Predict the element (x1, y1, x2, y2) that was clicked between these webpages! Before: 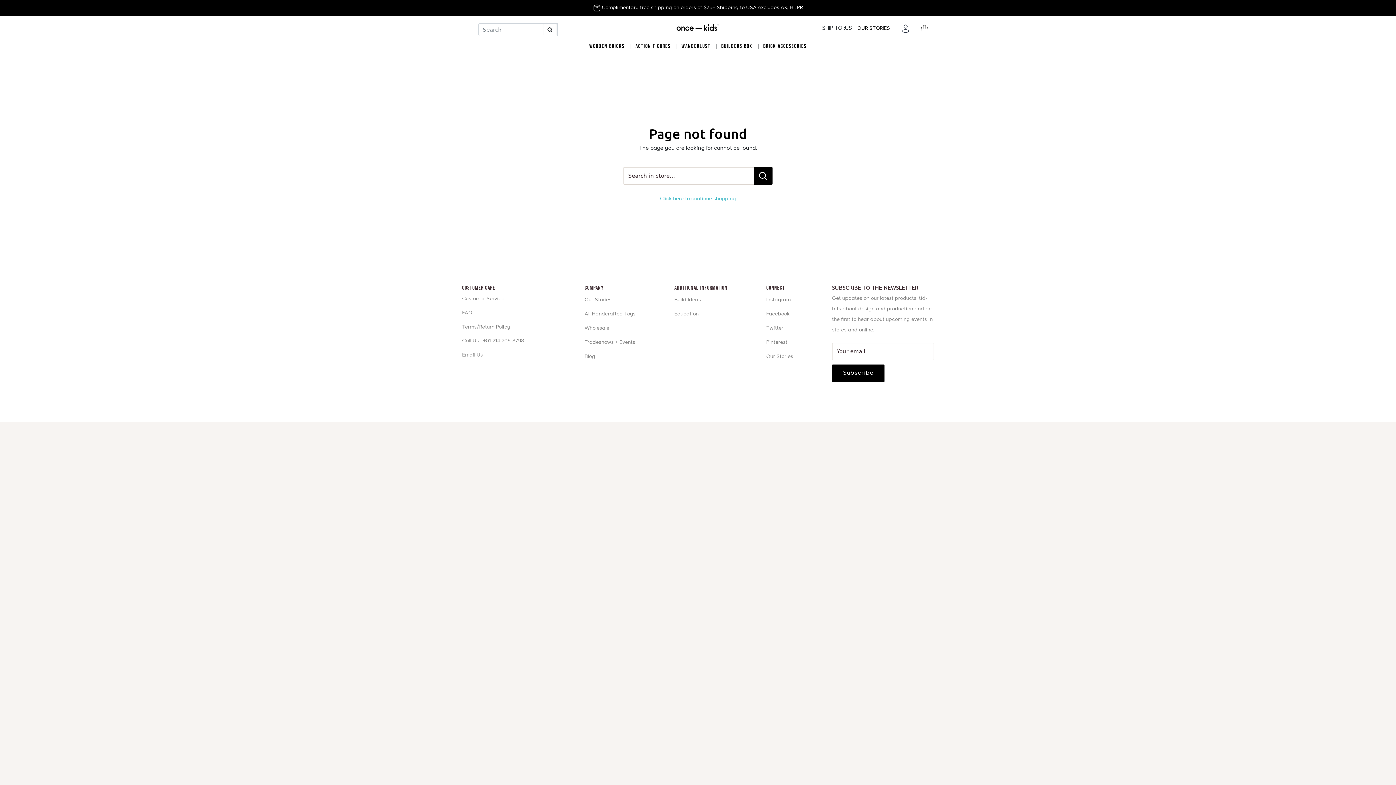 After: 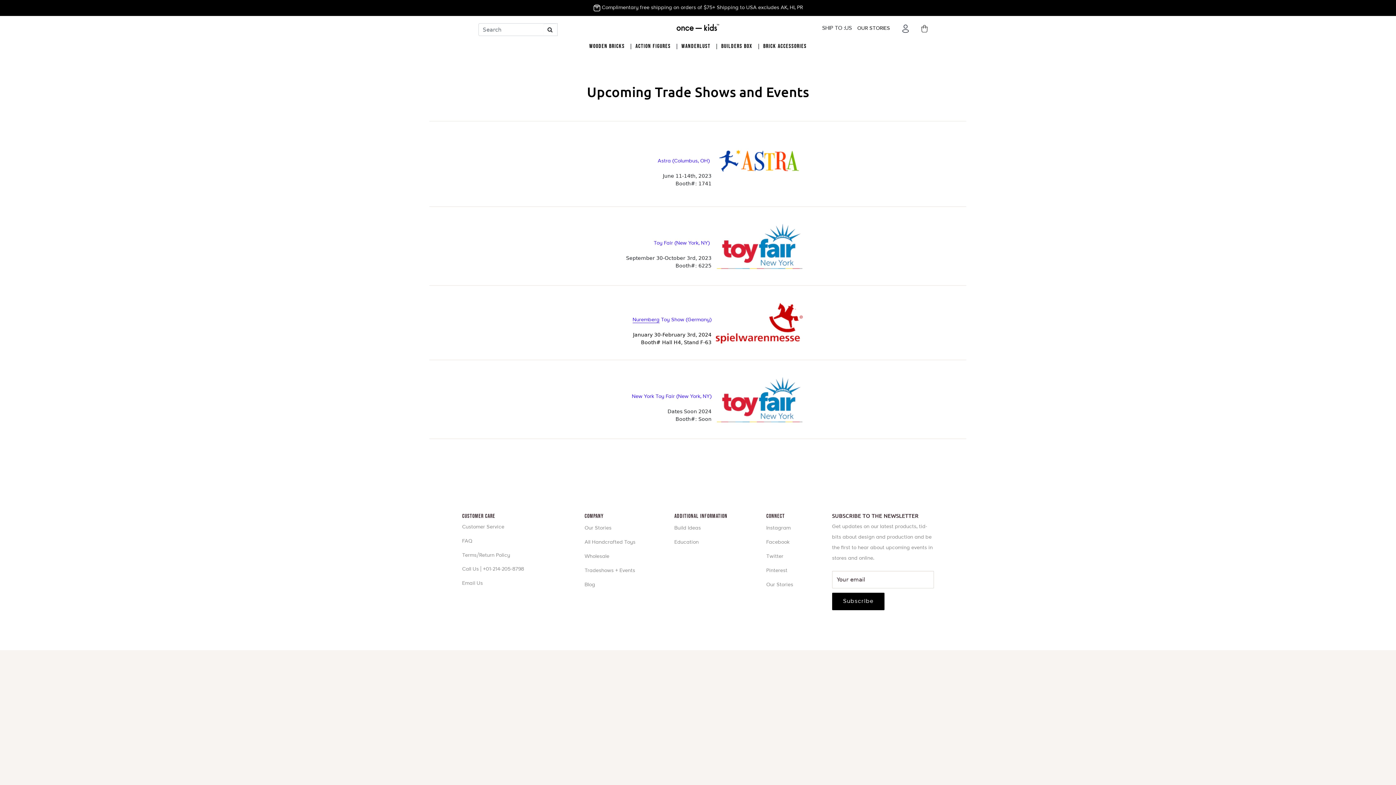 Action: label: Tradeshows + Events bbox: (584, 335, 649, 349)